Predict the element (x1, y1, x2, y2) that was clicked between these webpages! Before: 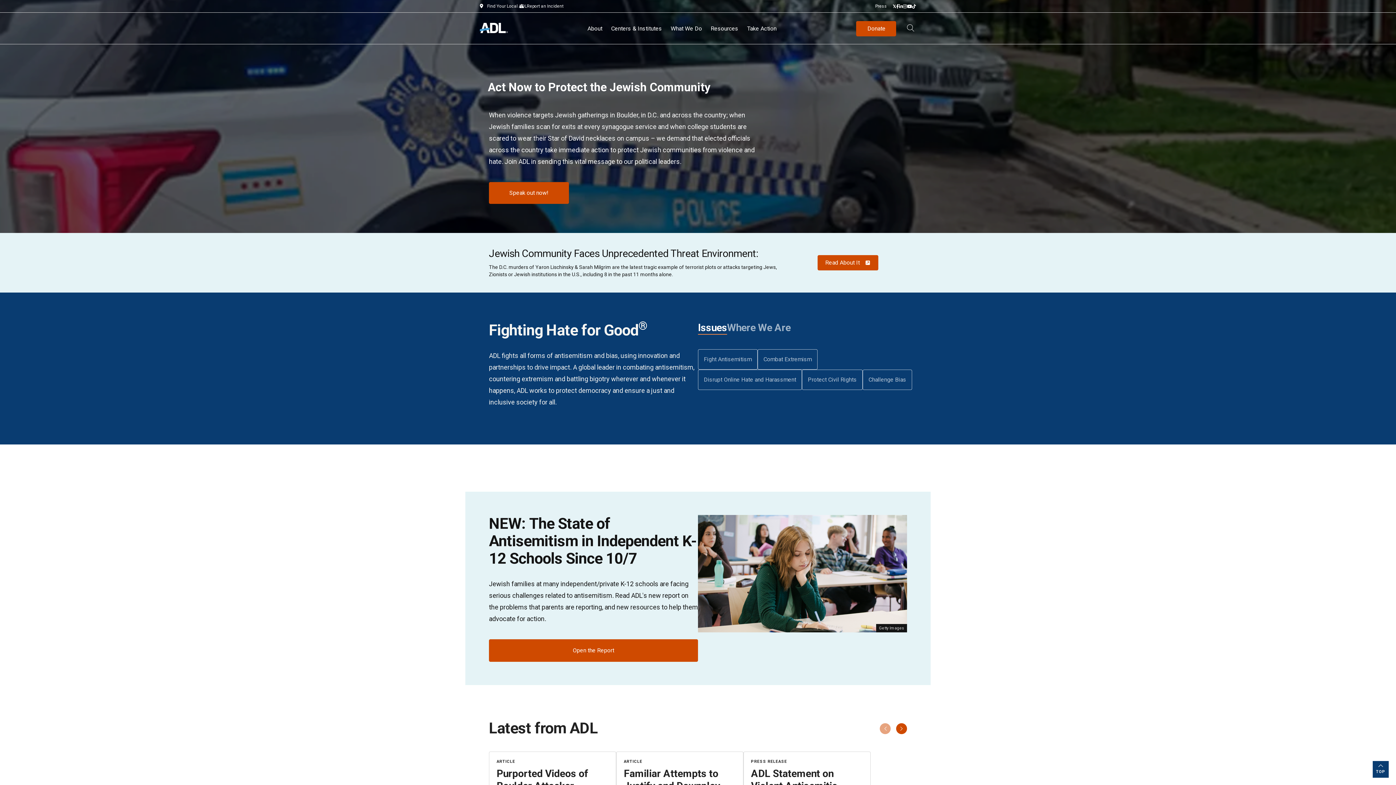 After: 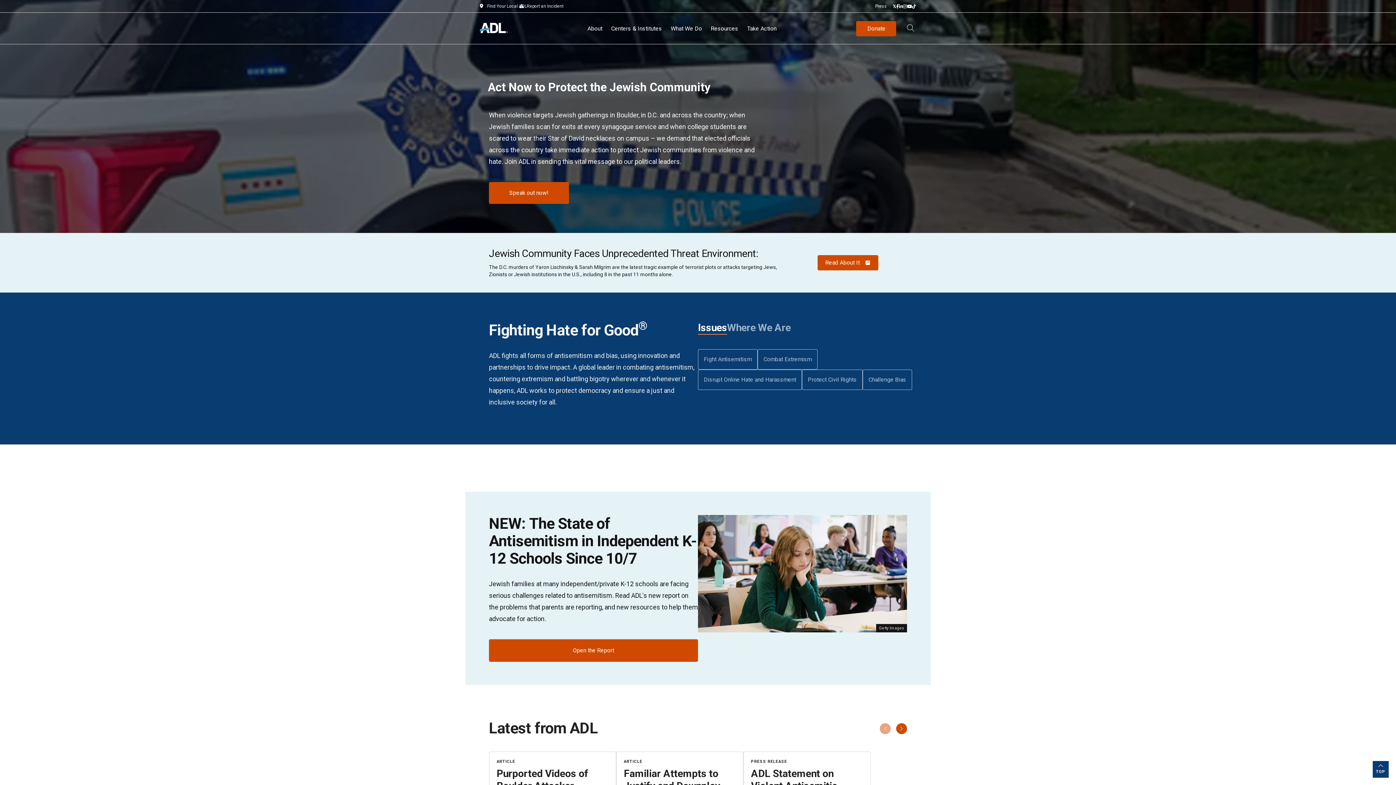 Action: bbox: (480, 27, 508, 34)